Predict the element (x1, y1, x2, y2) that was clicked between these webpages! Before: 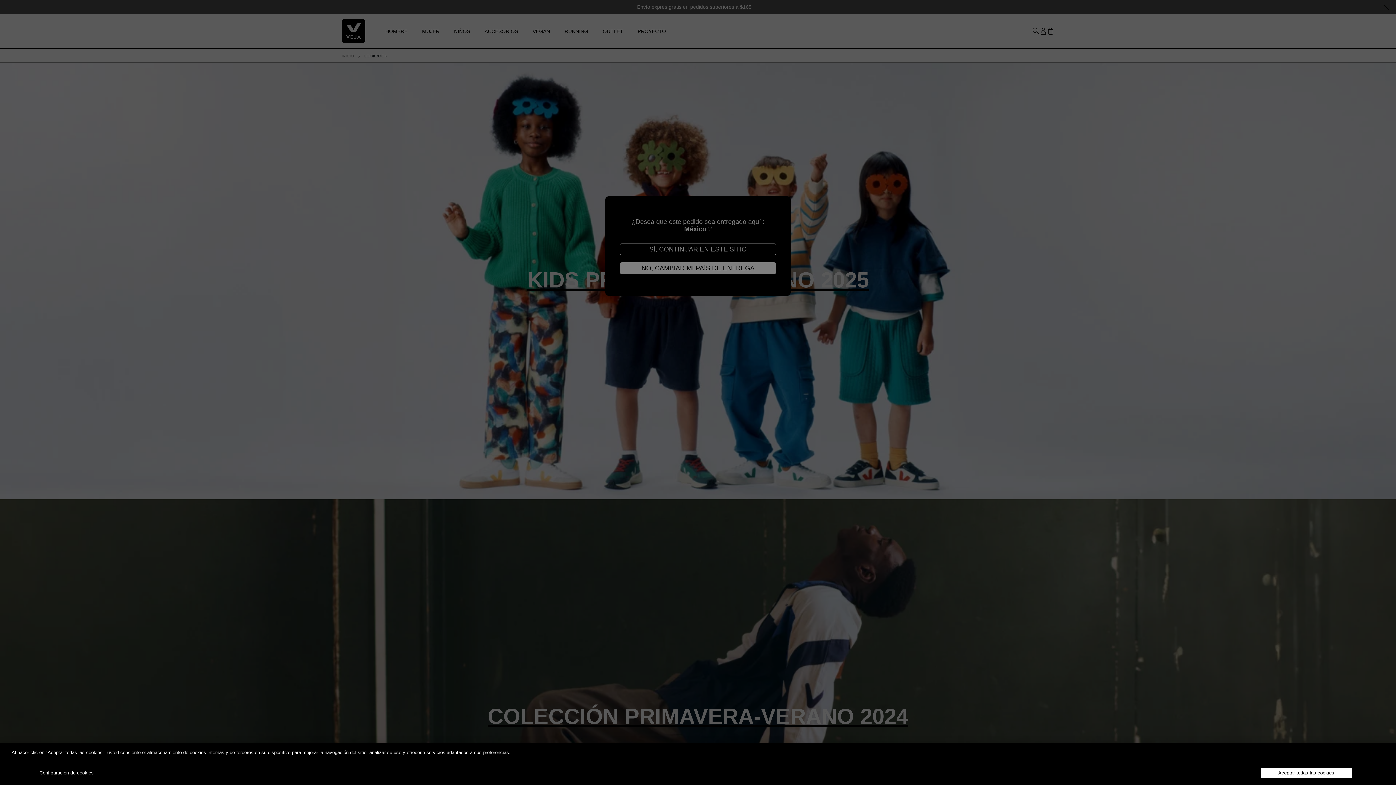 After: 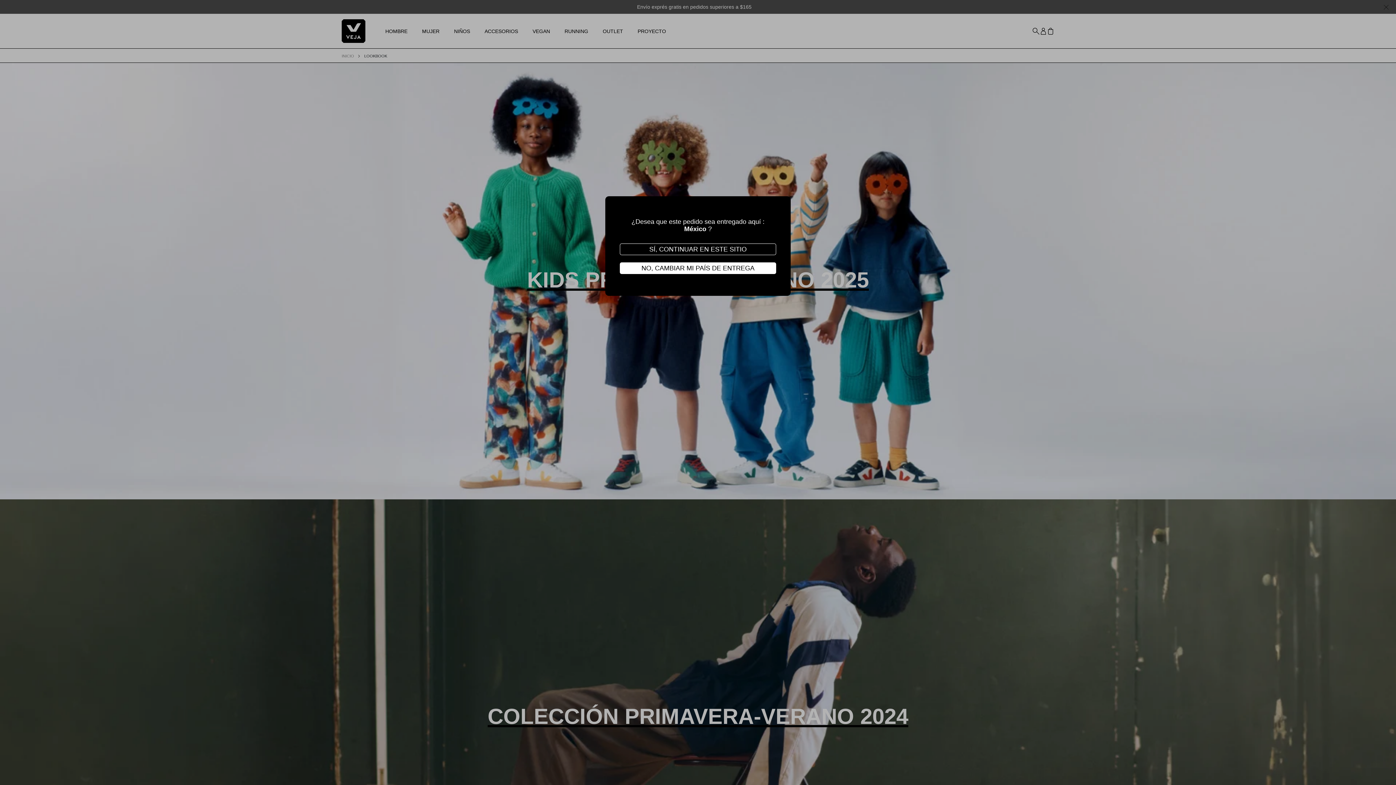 Action: bbox: (1261, 768, 1352, 778) label: Aceptar todas las cookies